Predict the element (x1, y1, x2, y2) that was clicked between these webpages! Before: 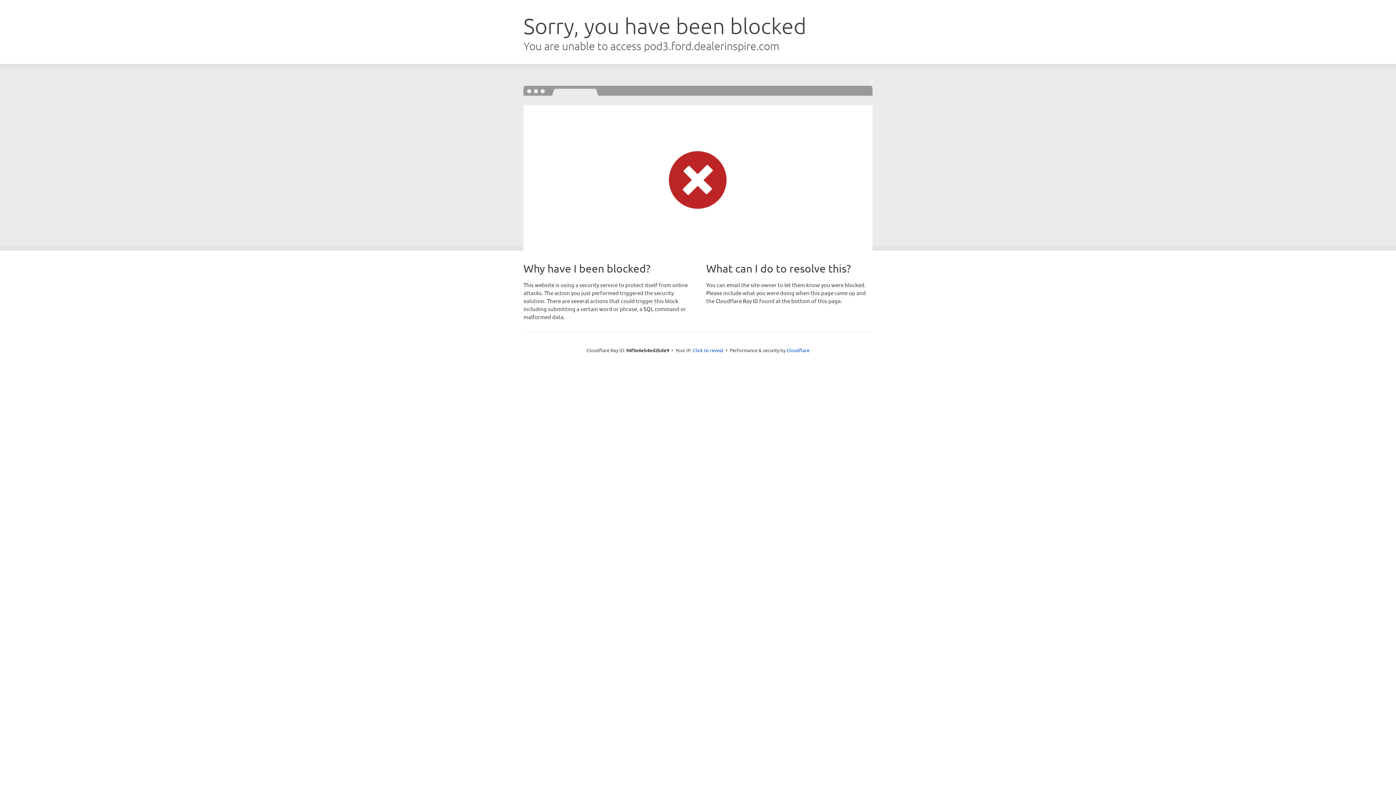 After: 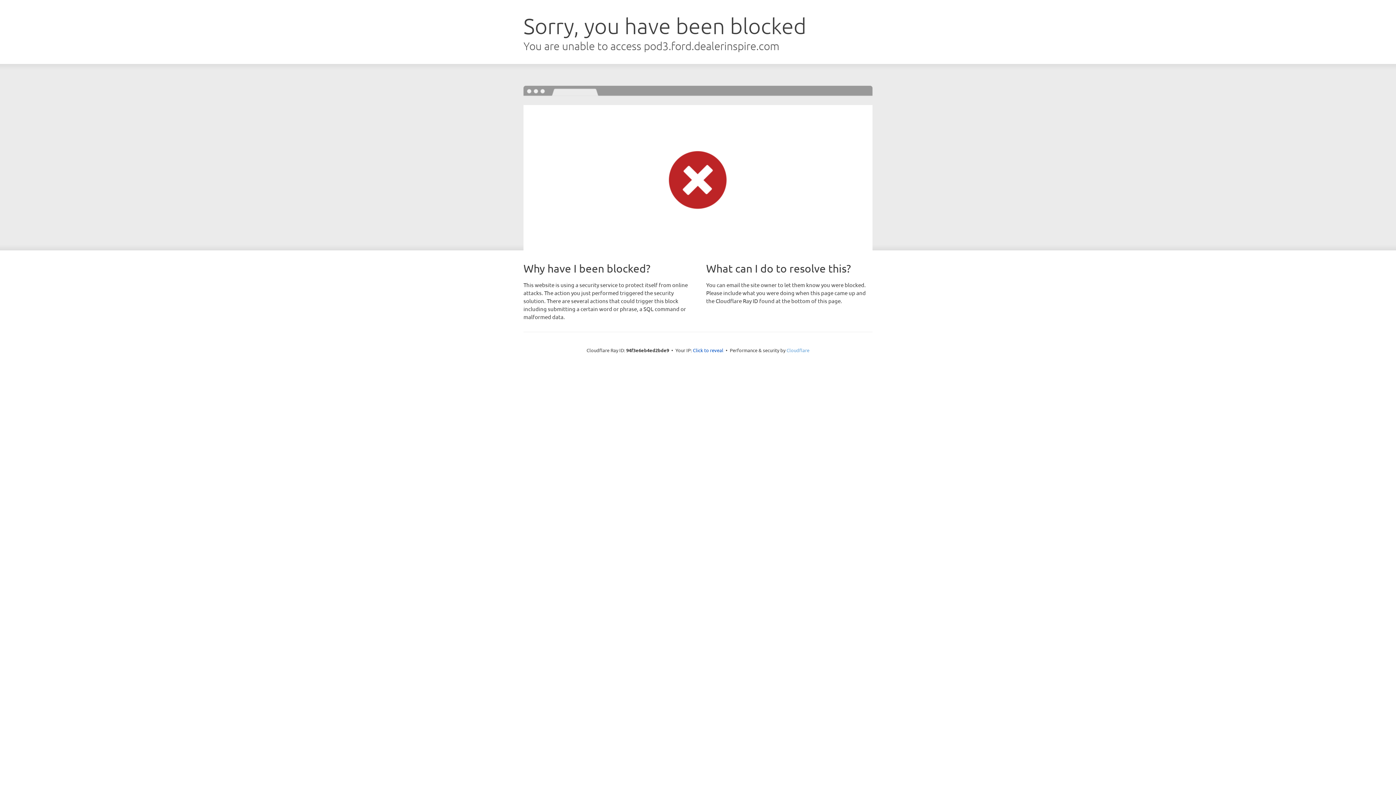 Action: bbox: (786, 347, 809, 353) label: Cloudflare